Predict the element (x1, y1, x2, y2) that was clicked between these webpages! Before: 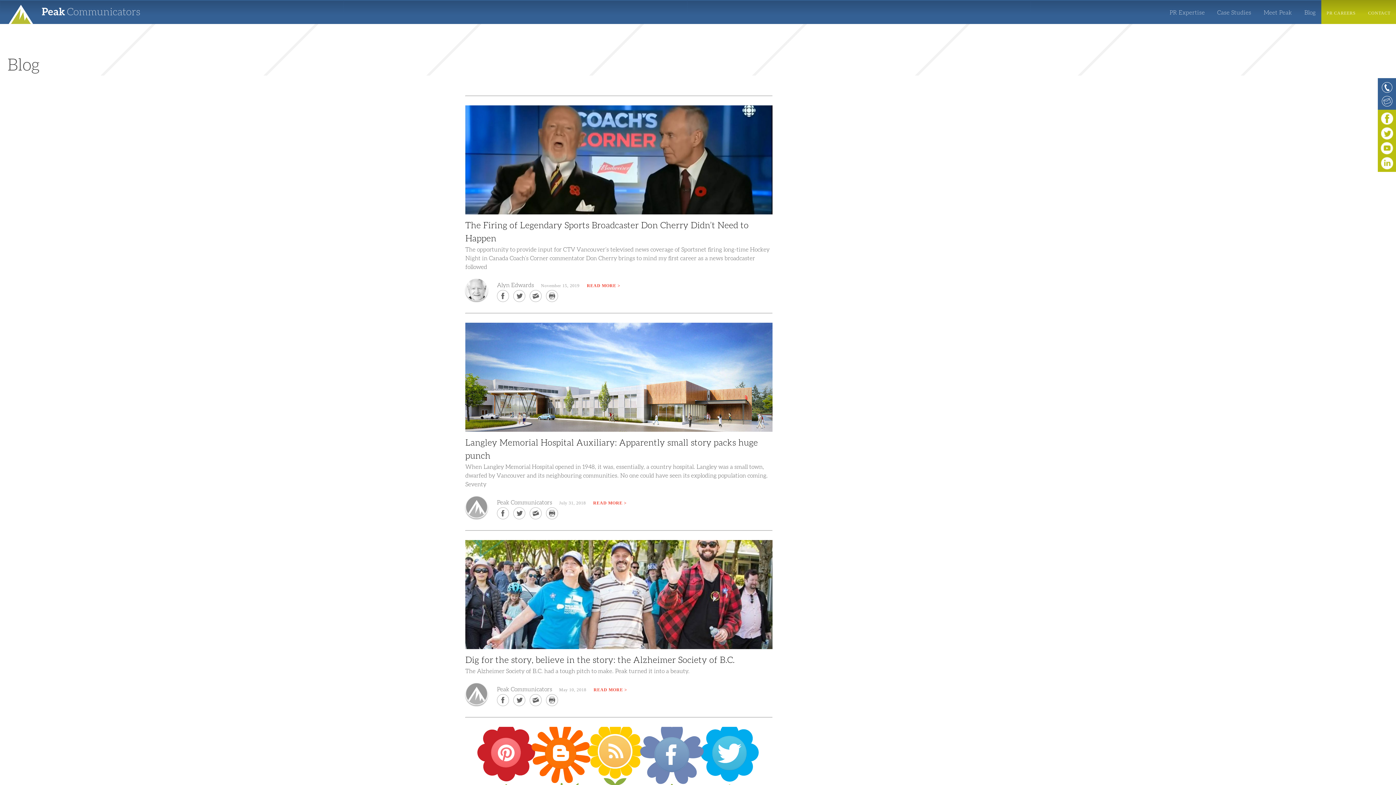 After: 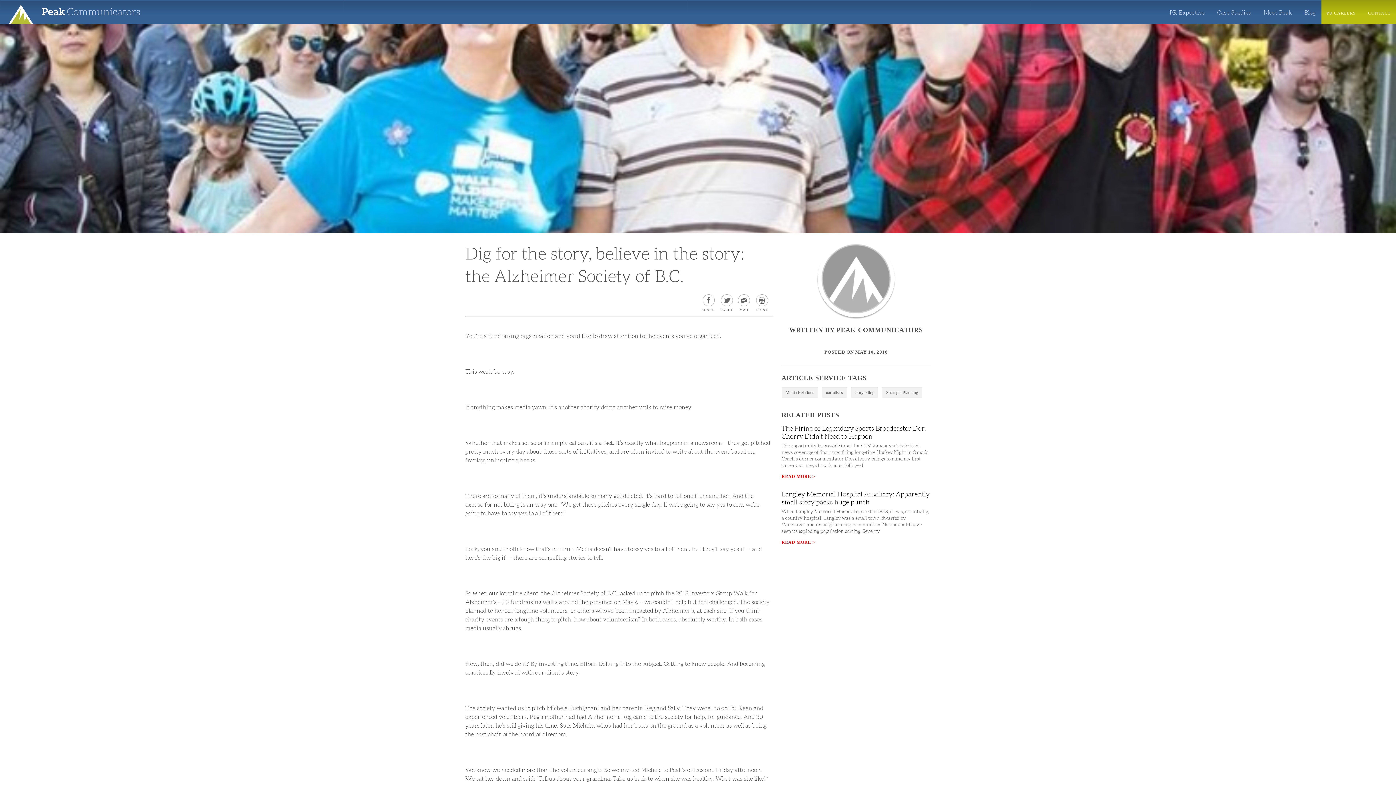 Action: bbox: (465, 654, 735, 665) label: Dig for the story, believe in the story: the Alzheimer Society of B.C.